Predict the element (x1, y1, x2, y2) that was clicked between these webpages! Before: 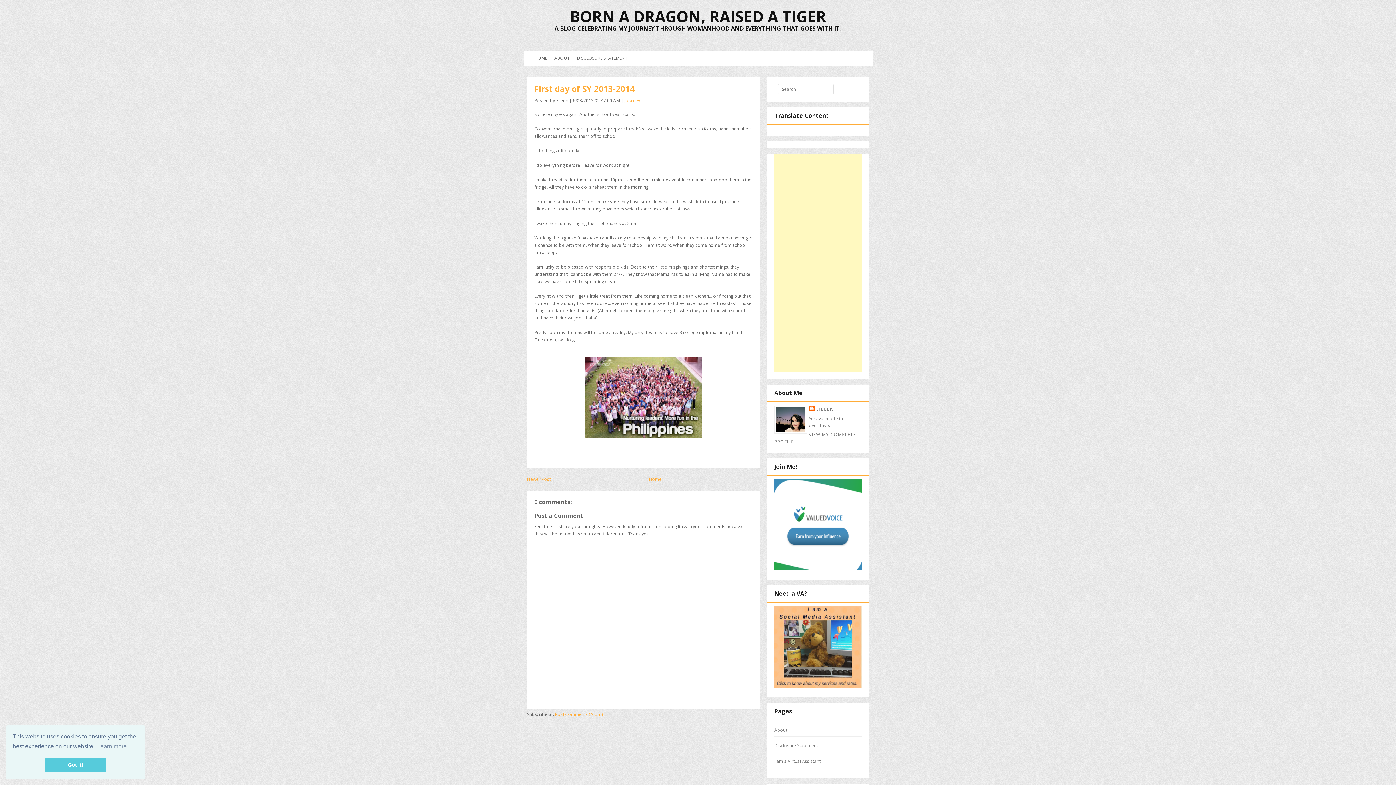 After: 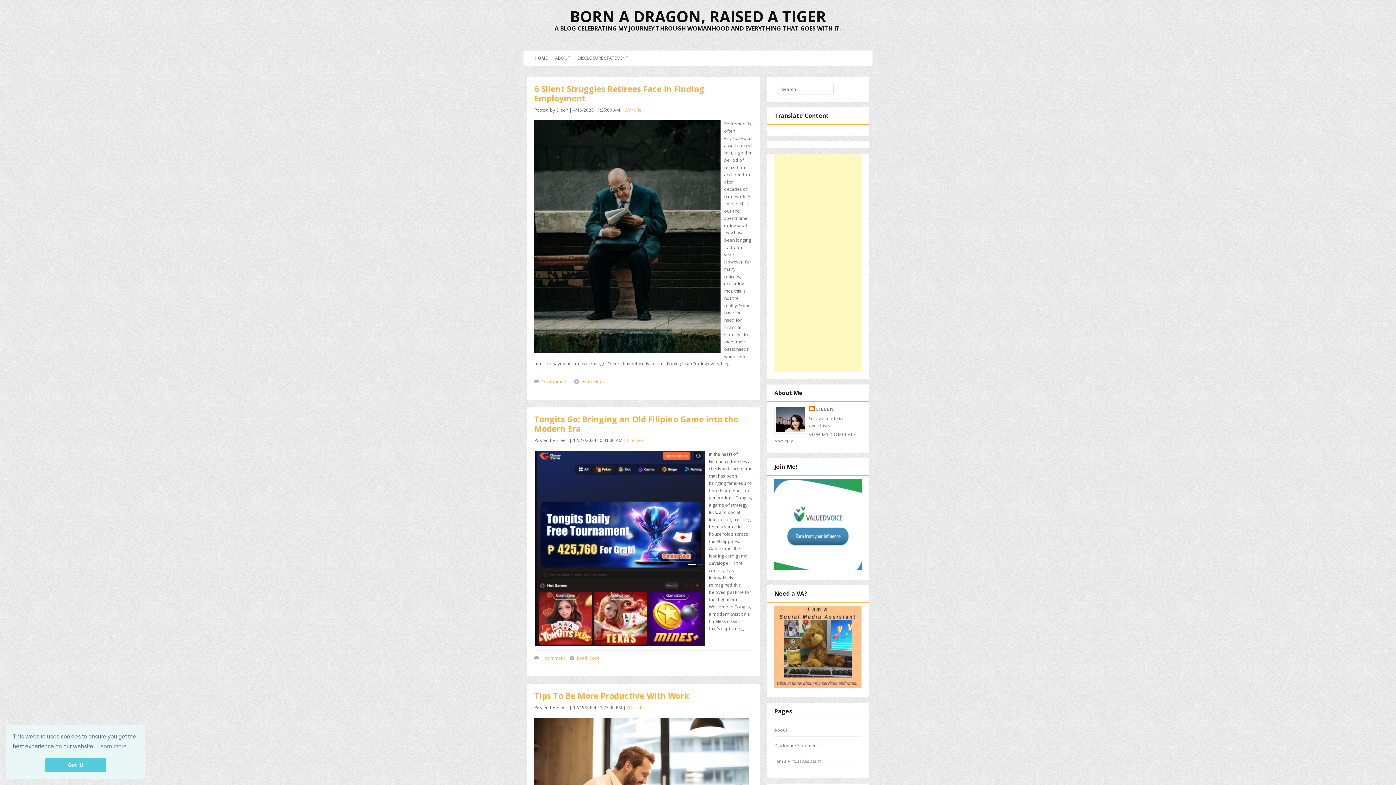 Action: bbox: (570, 5, 826, 26) label: BORN A DRAGON, RAISED A TIGER